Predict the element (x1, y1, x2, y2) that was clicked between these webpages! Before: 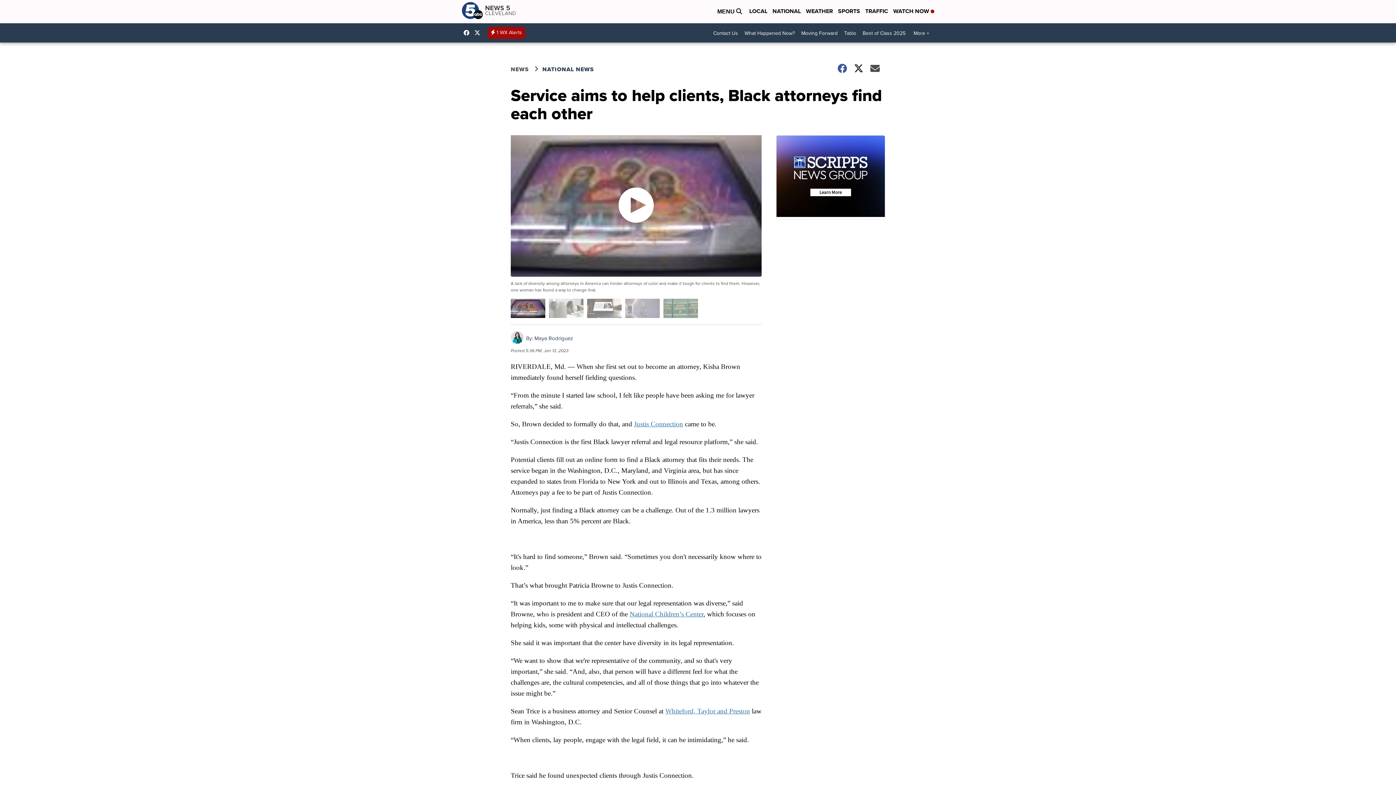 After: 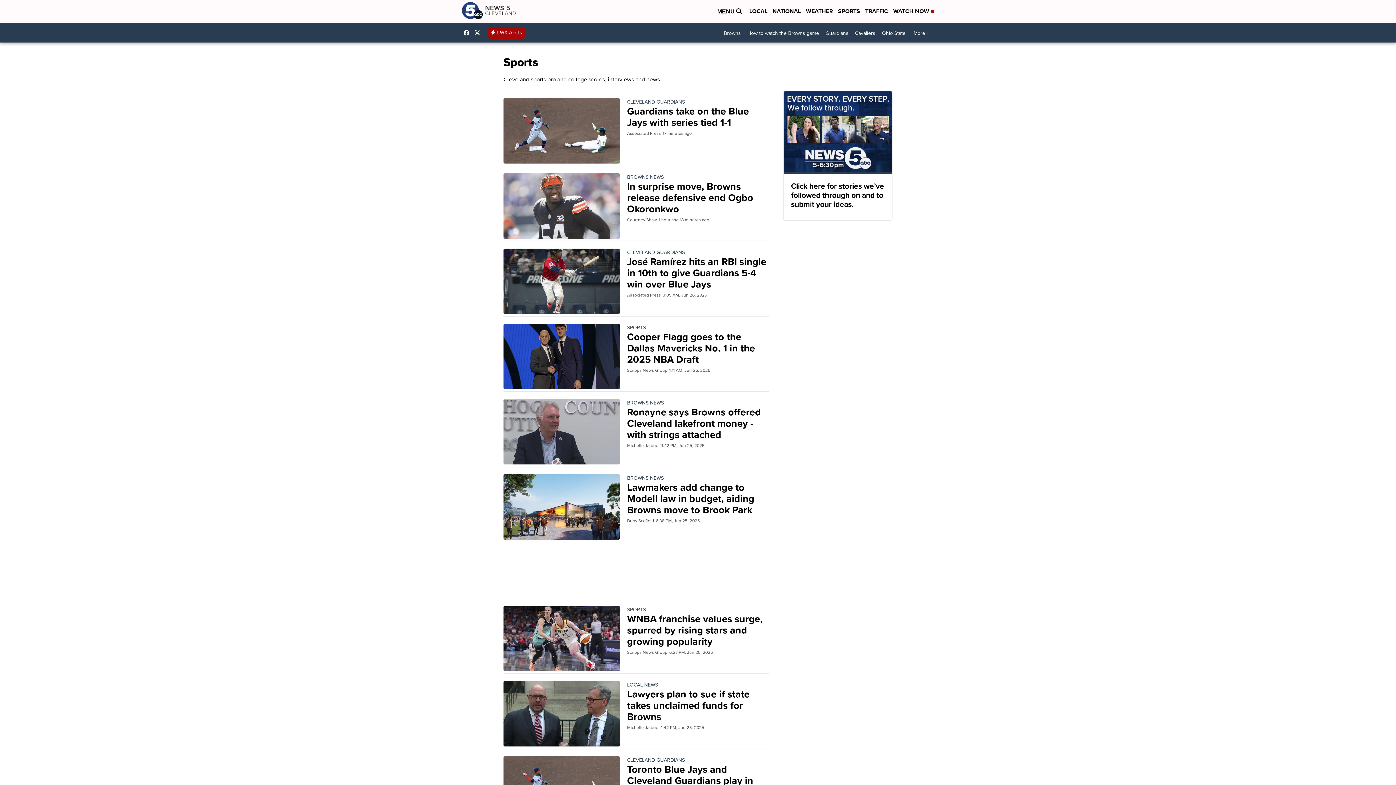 Action: bbox: (838, 6, 860, 16) label: SPORTS